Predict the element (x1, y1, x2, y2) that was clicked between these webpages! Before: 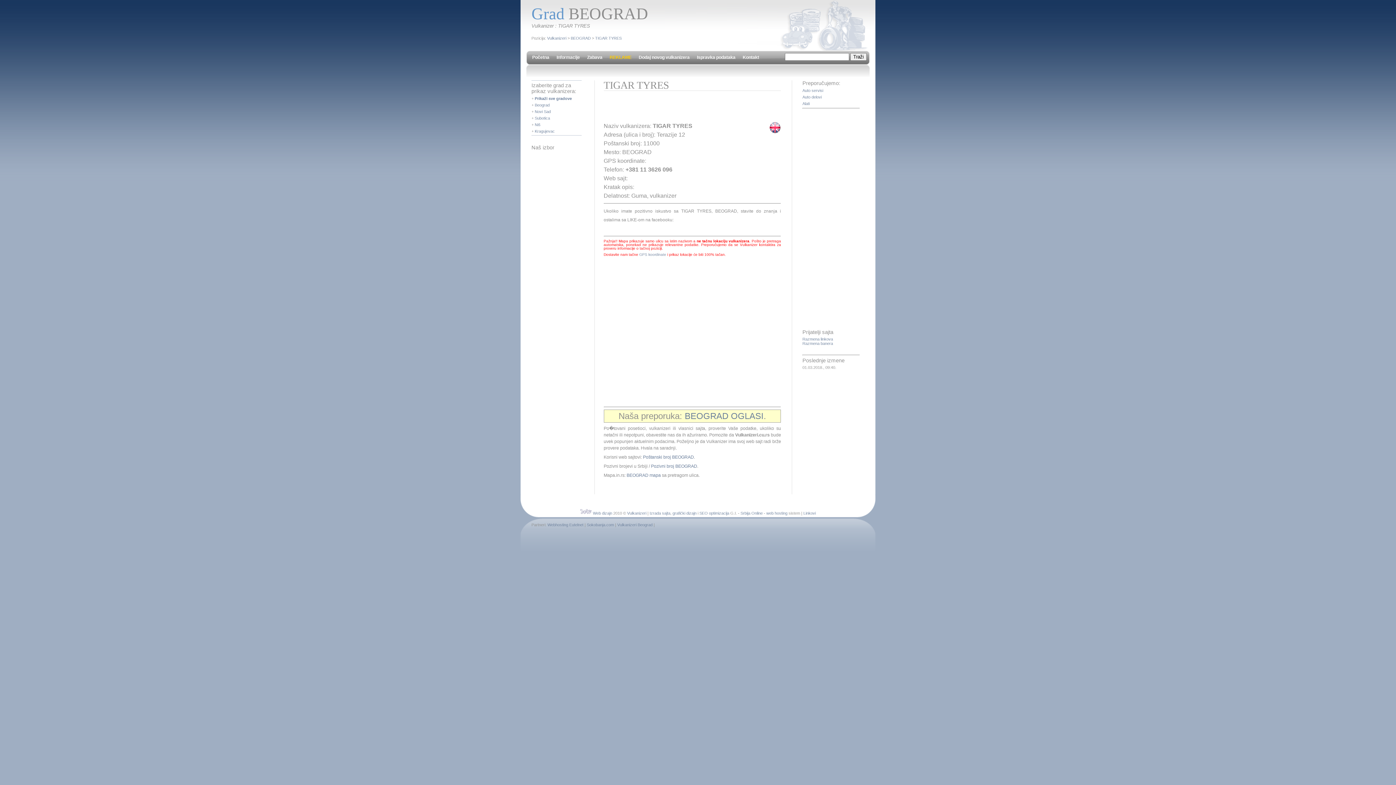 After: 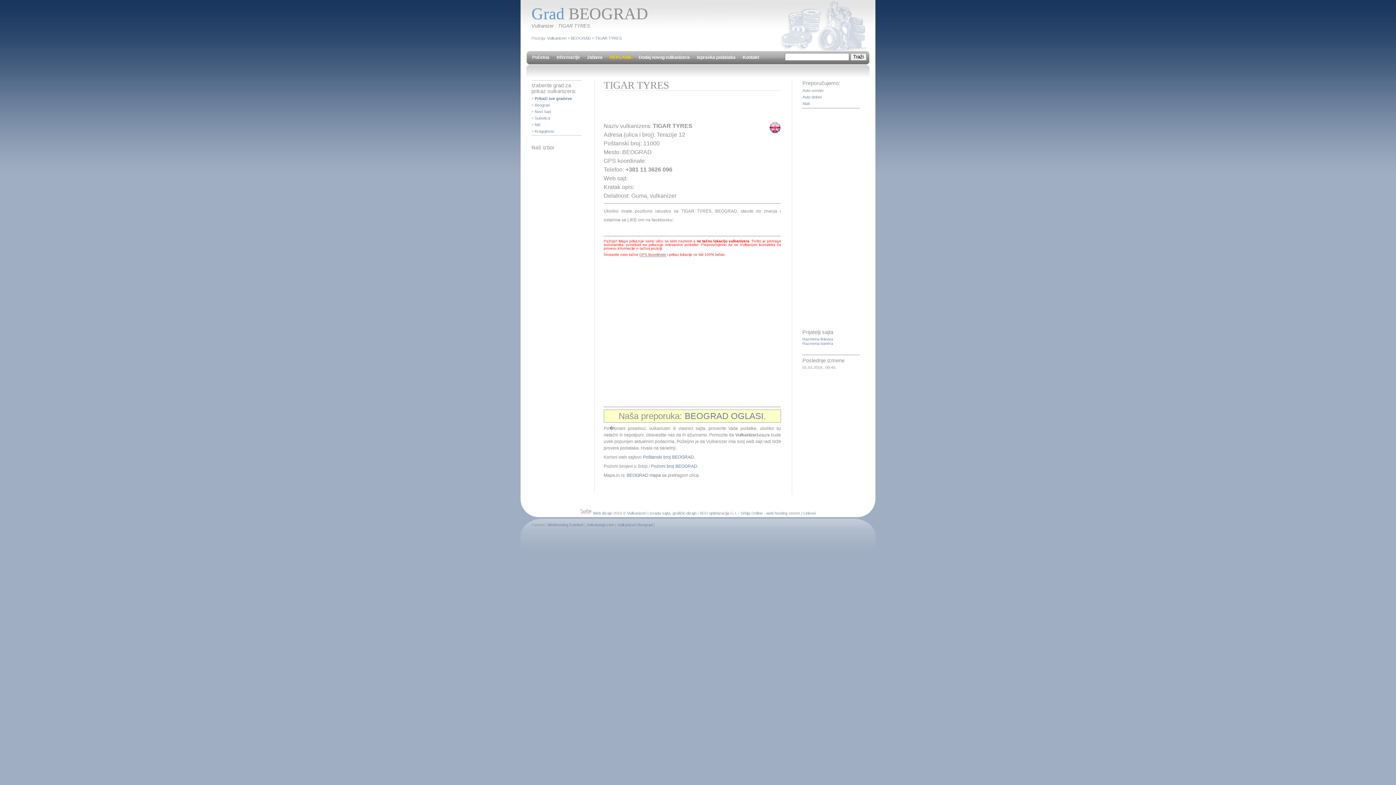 Action: label: GPS koordinate bbox: (639, 252, 666, 256)